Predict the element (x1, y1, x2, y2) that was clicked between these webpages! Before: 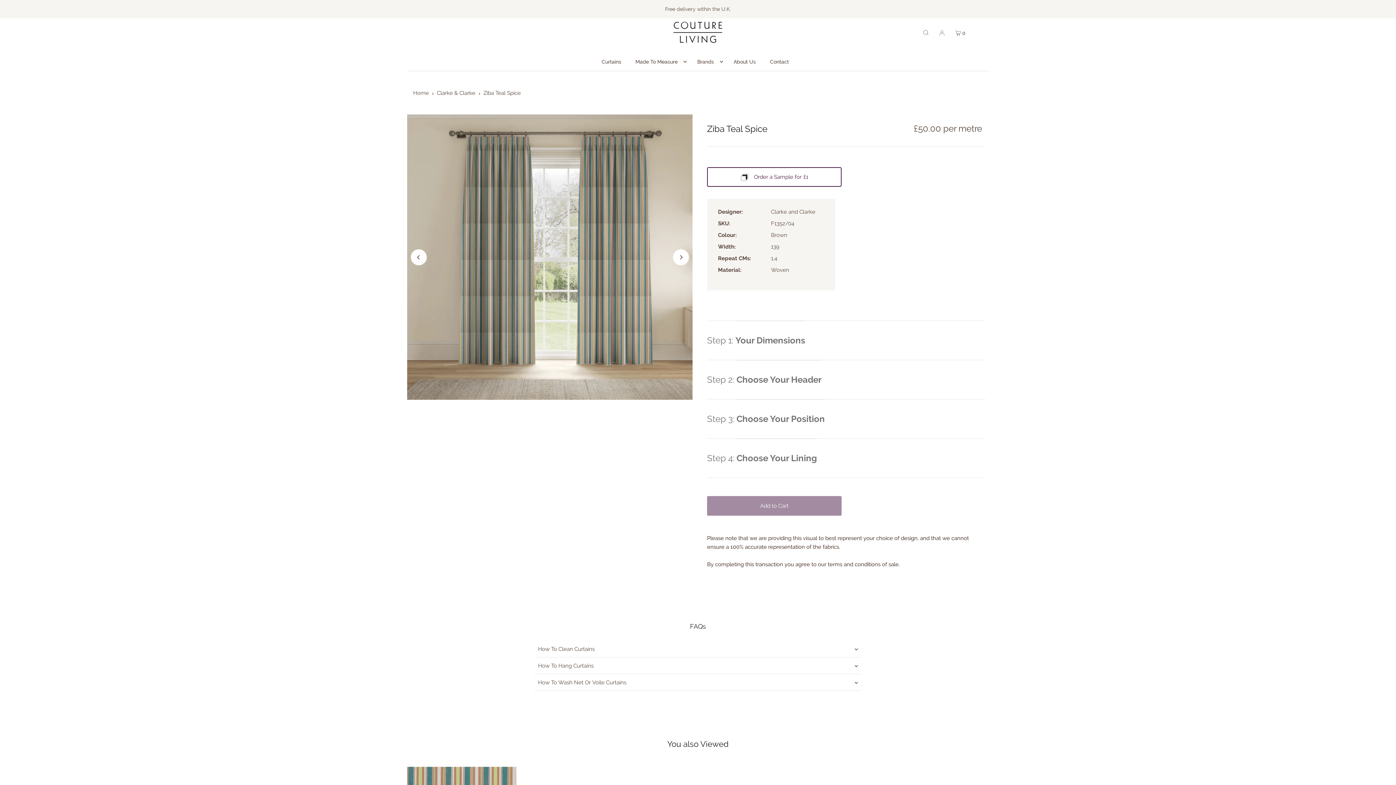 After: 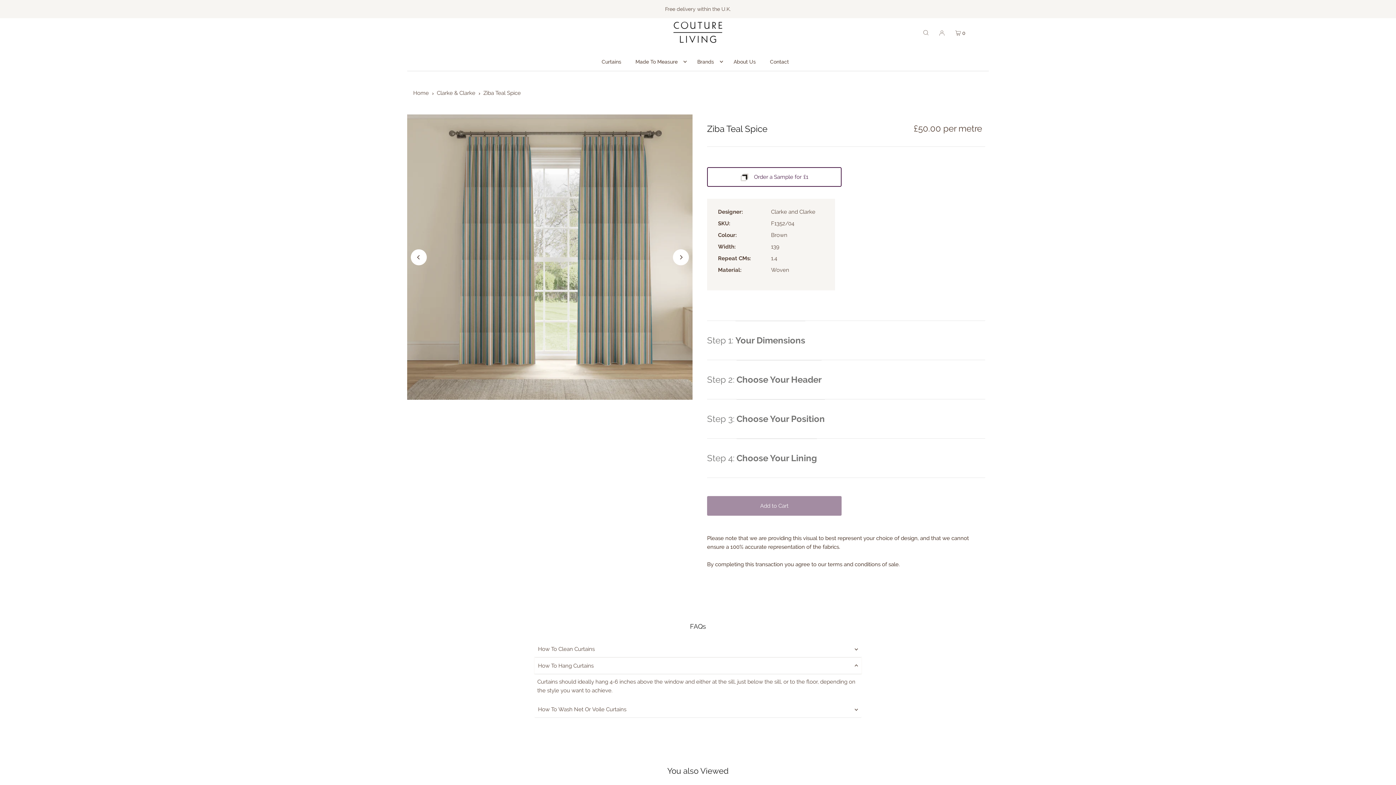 Action: bbox: (534, 658, 861, 674) label: How To Hang Curtains